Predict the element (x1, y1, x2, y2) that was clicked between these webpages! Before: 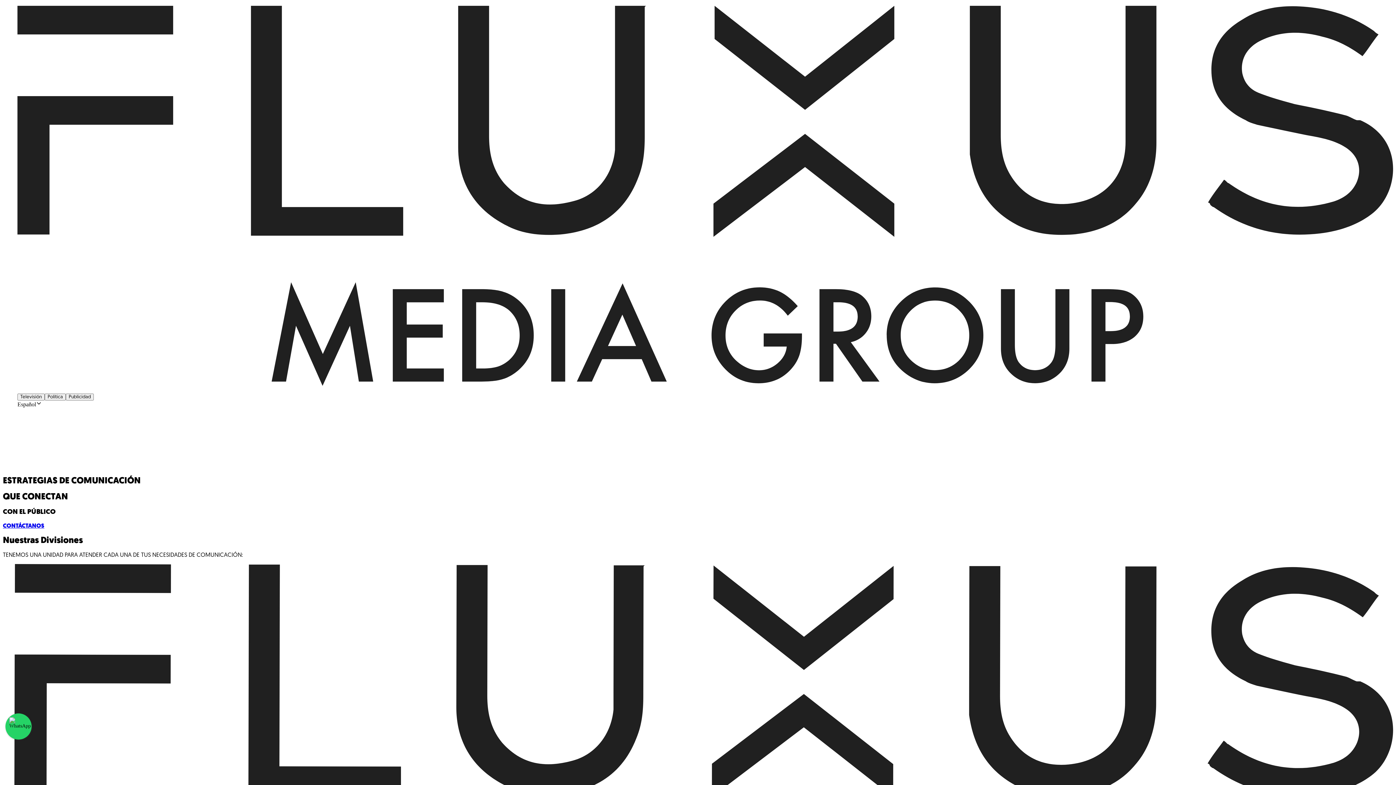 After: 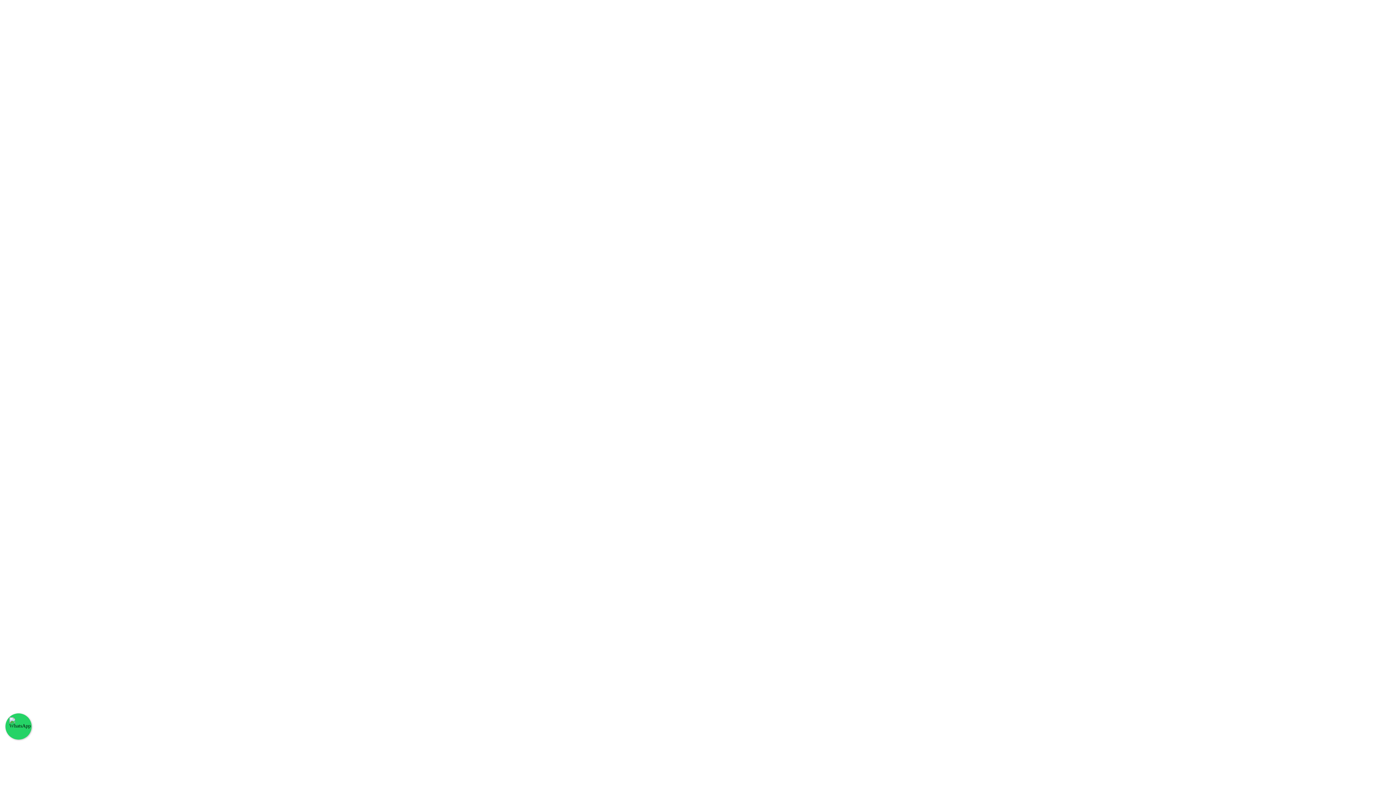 Action: bbox: (65, 393, 93, 400) label: Publicidad